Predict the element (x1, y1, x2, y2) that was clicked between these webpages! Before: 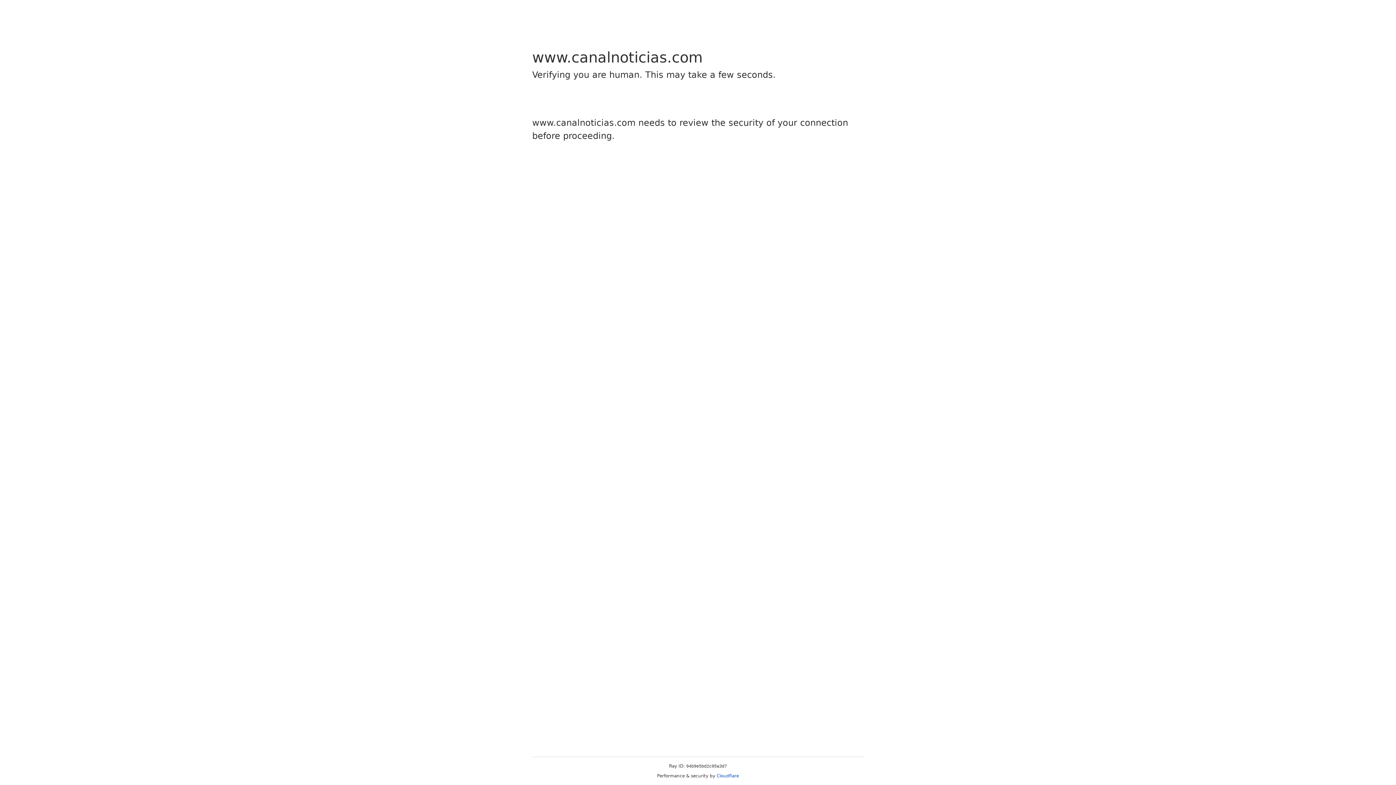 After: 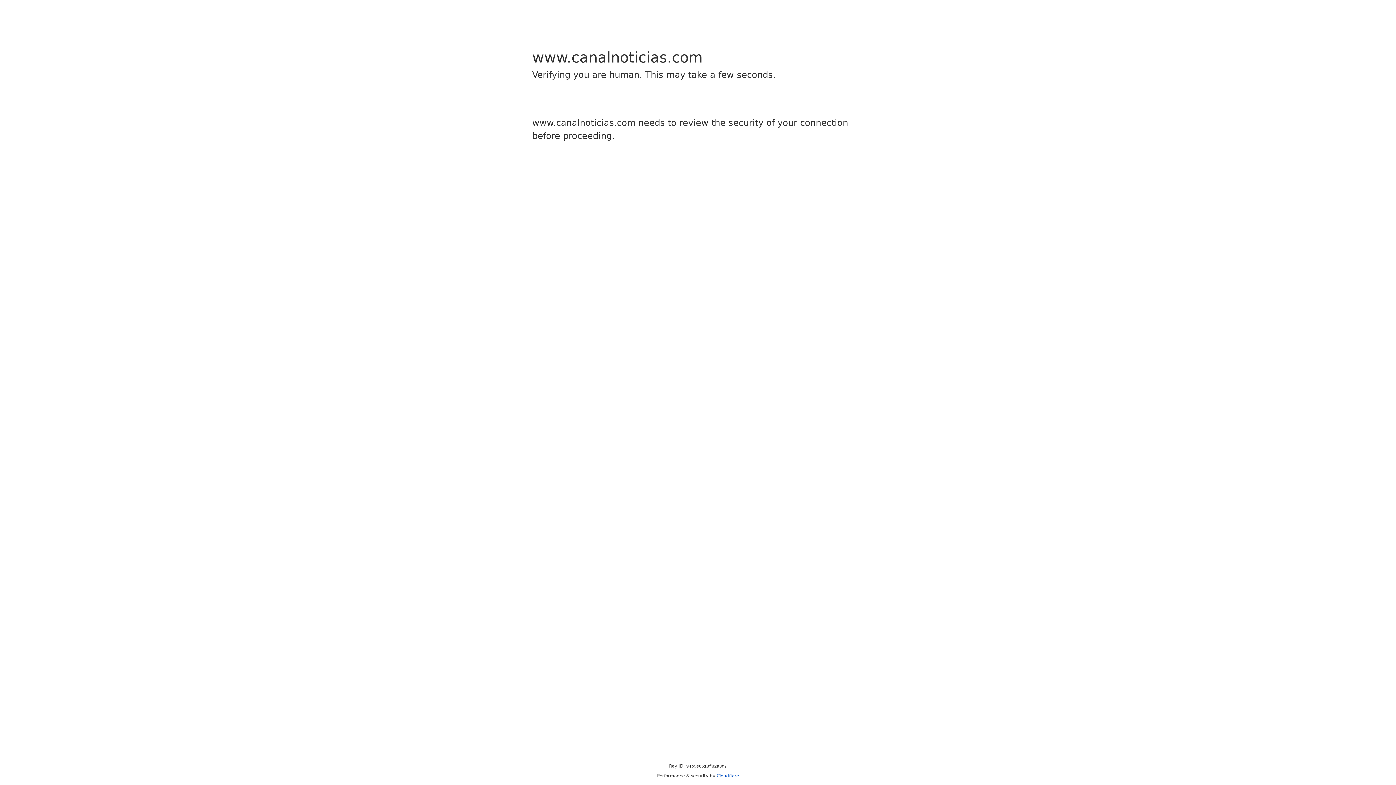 Action: bbox: (716, 773, 739, 778) label: Cloudflare